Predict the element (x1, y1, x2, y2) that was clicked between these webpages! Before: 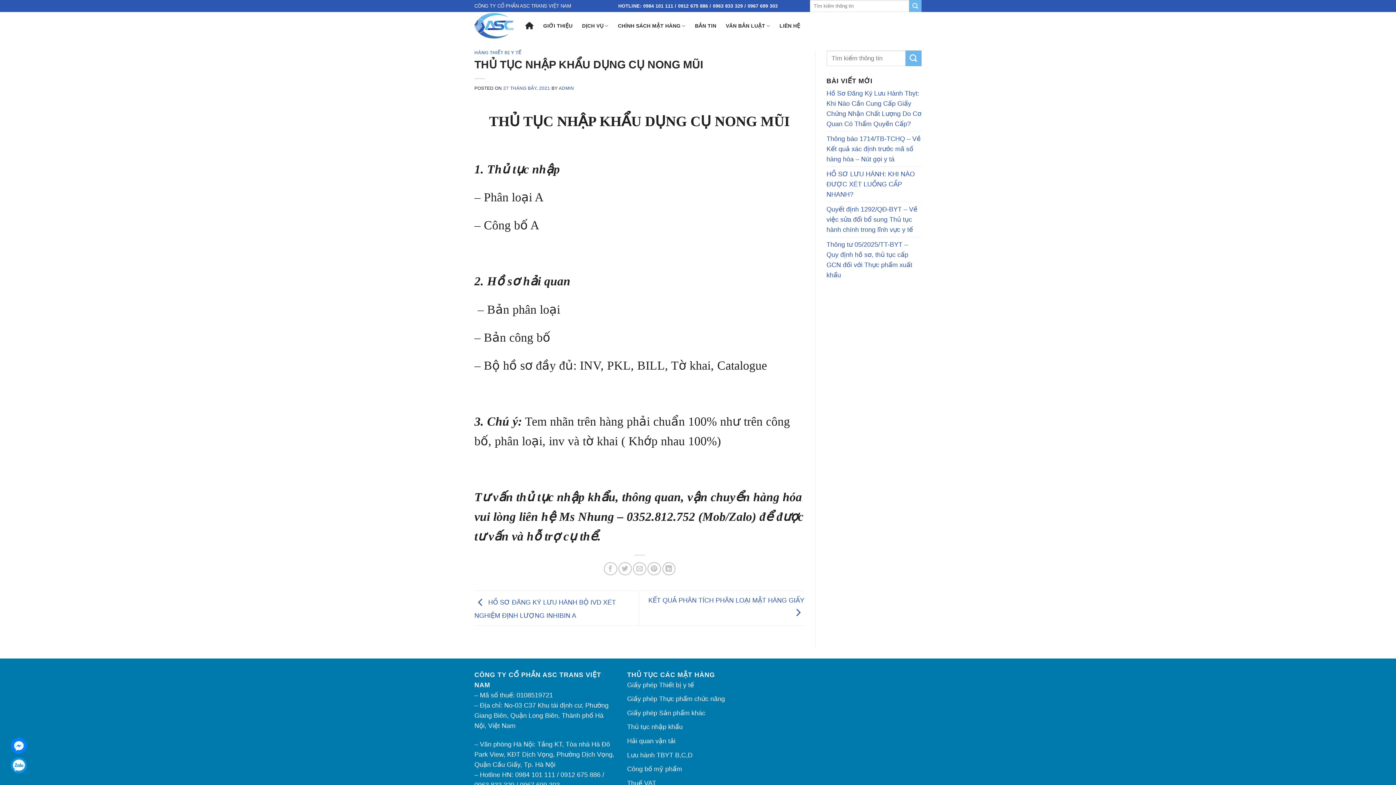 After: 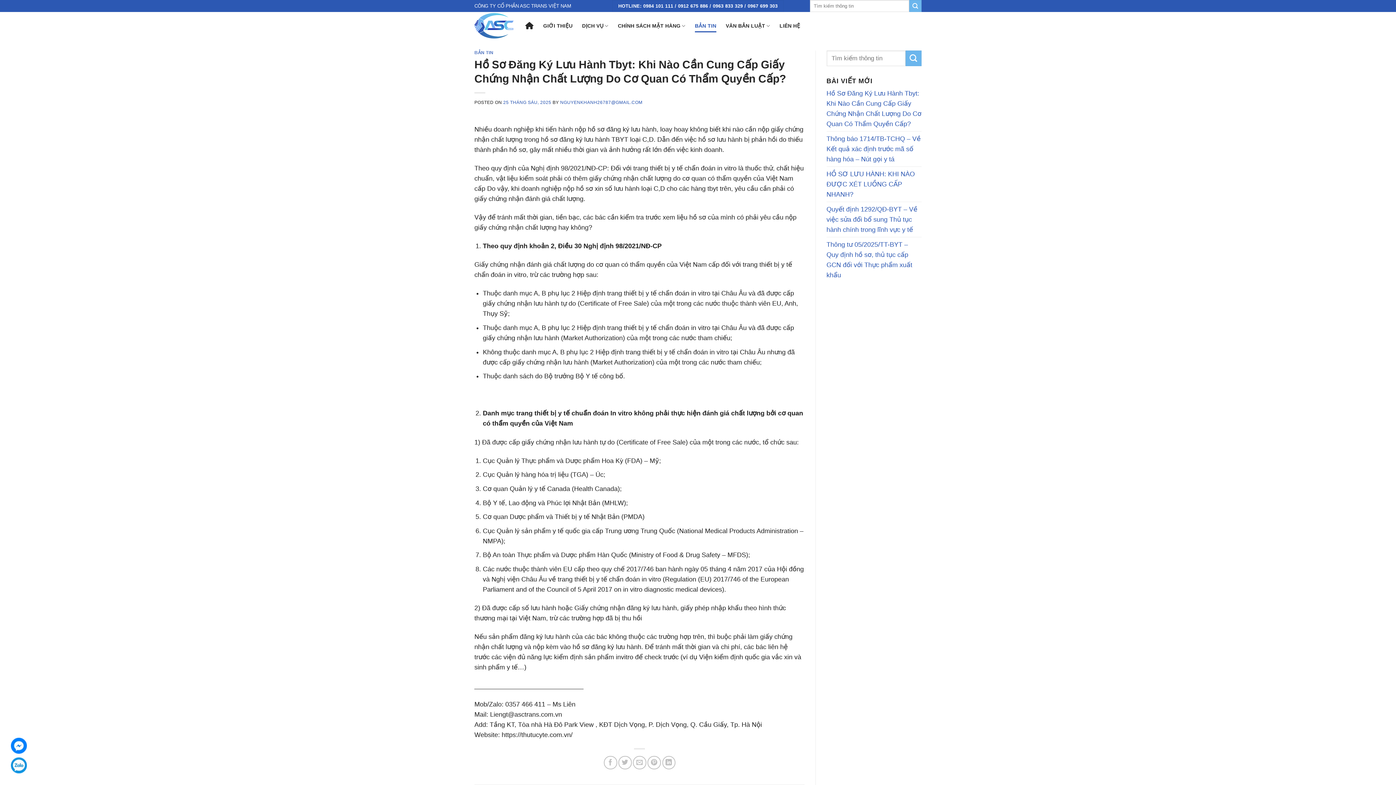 Action: bbox: (826, 86, 921, 131) label: Hồ Sơ Đăng Ký Lưu Hành Tbyt: Khi Nào Cần Cung Cấp Giấy Chứng Nhận Chất Lượng Do Cơ Quan Có Thẩm Quyền Cấp?